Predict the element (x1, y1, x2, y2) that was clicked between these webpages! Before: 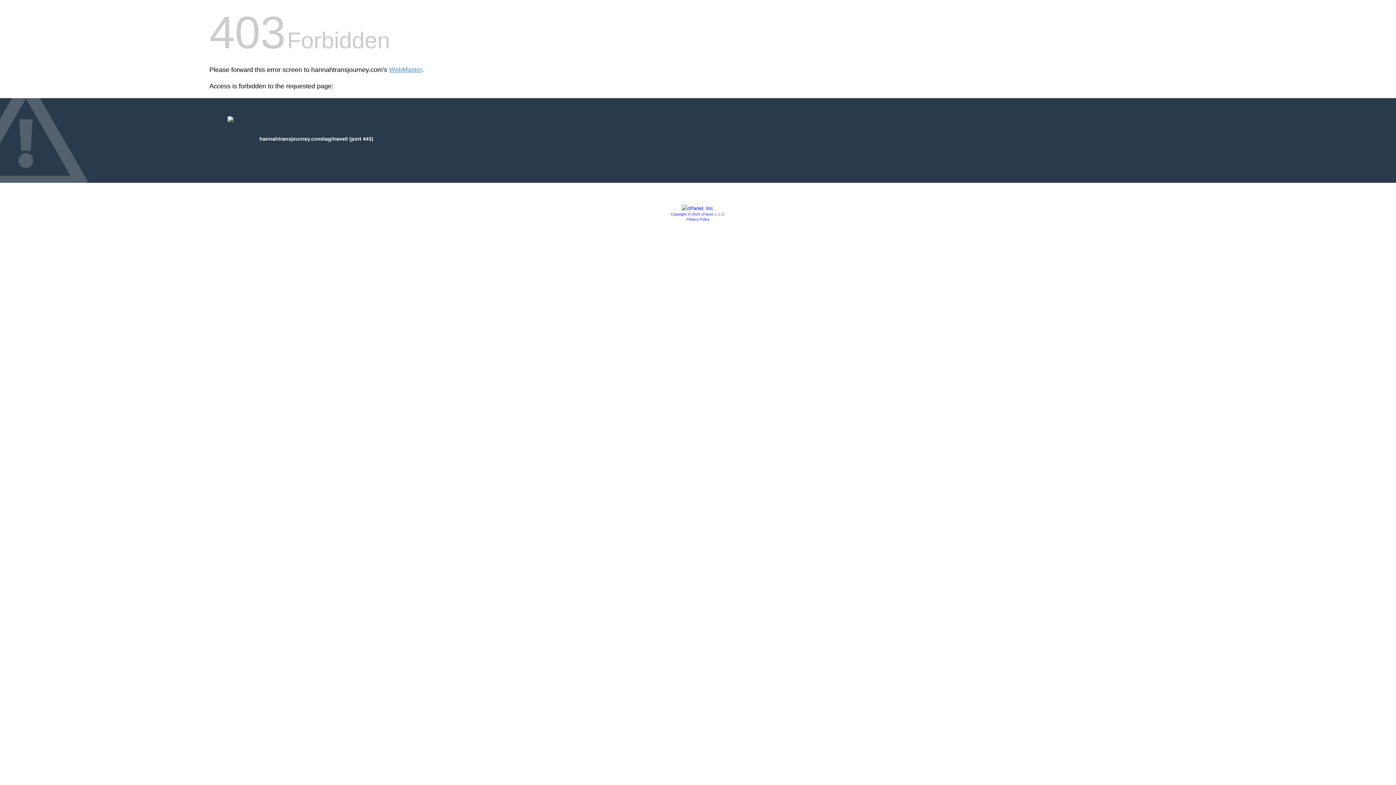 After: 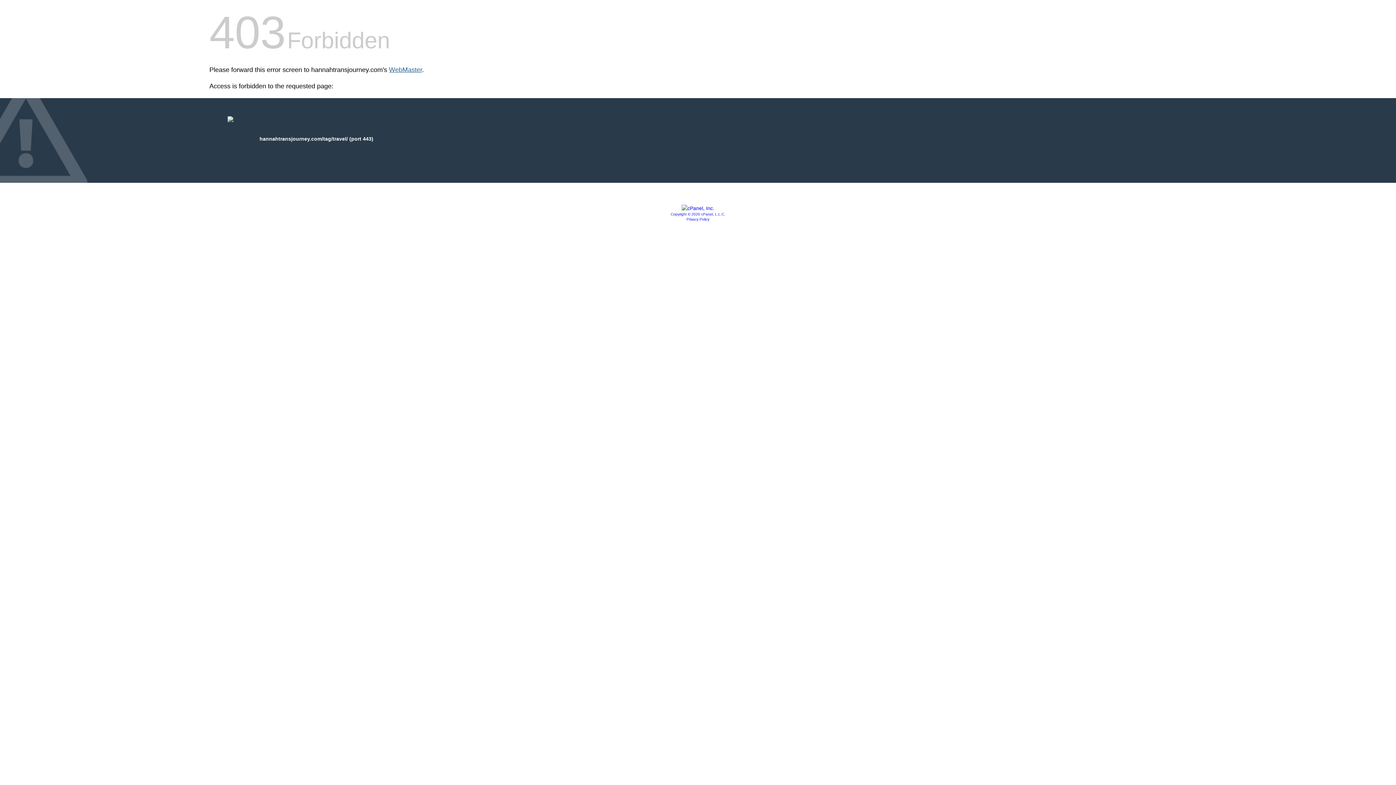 Action: label: WebMaster bbox: (389, 66, 422, 73)